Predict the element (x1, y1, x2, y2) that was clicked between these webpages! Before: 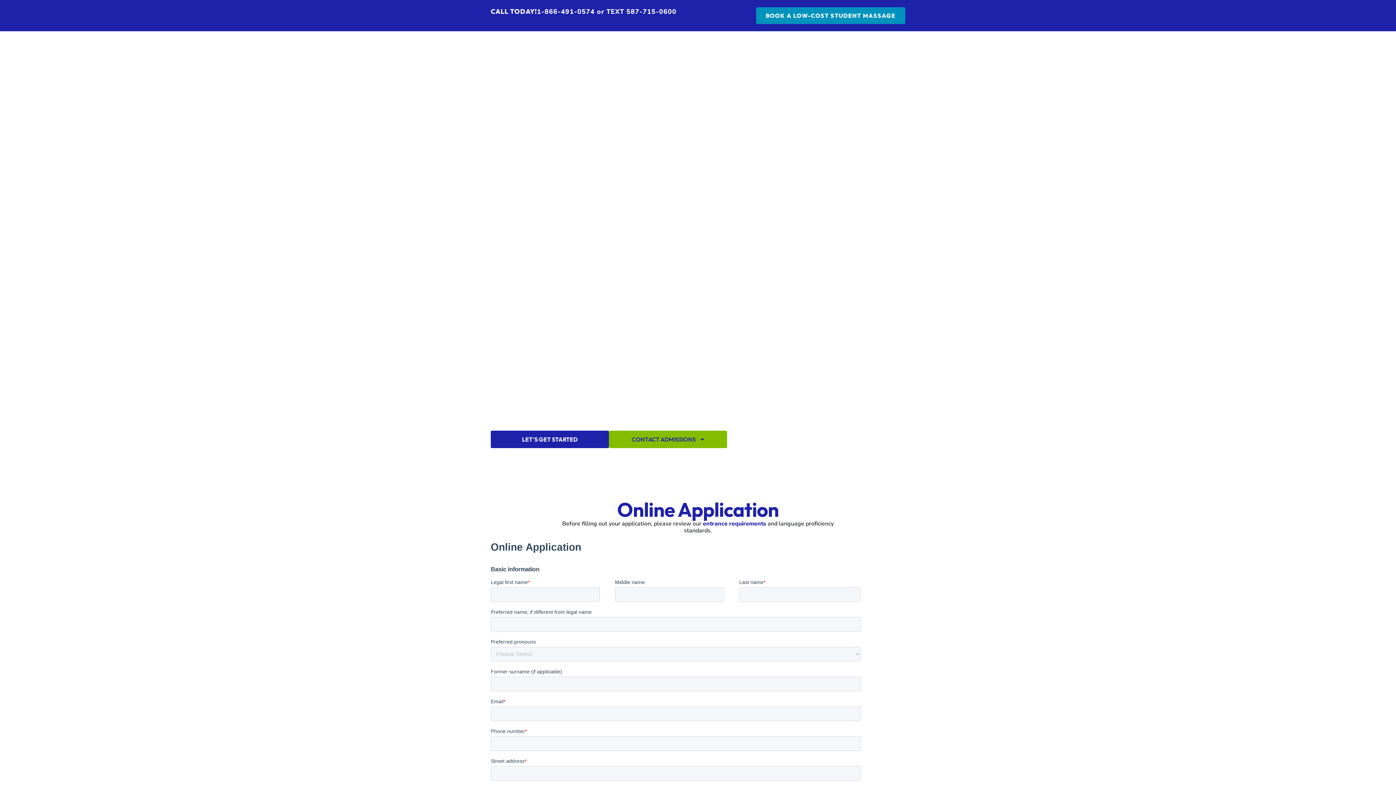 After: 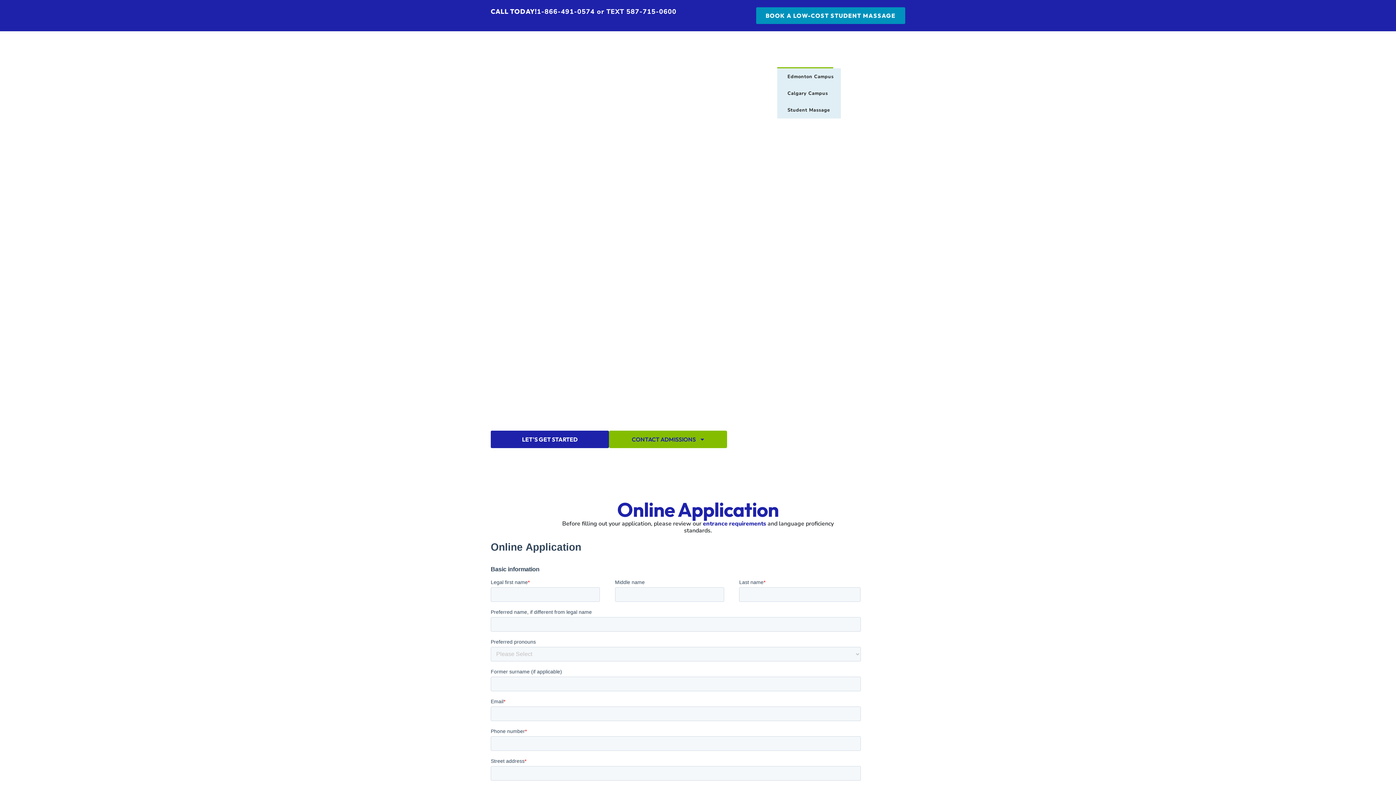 Action: bbox: (777, 51, 833, 68) label: Contact Us